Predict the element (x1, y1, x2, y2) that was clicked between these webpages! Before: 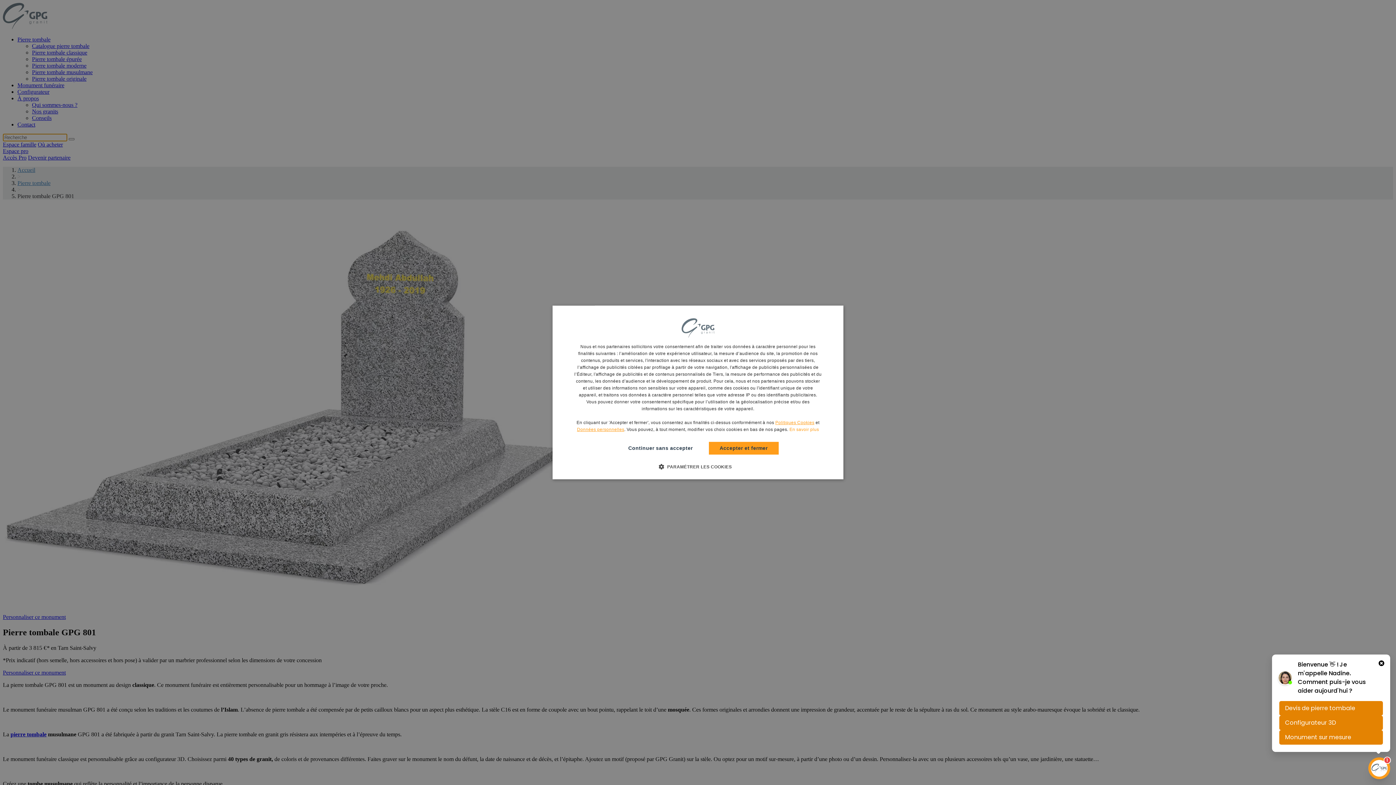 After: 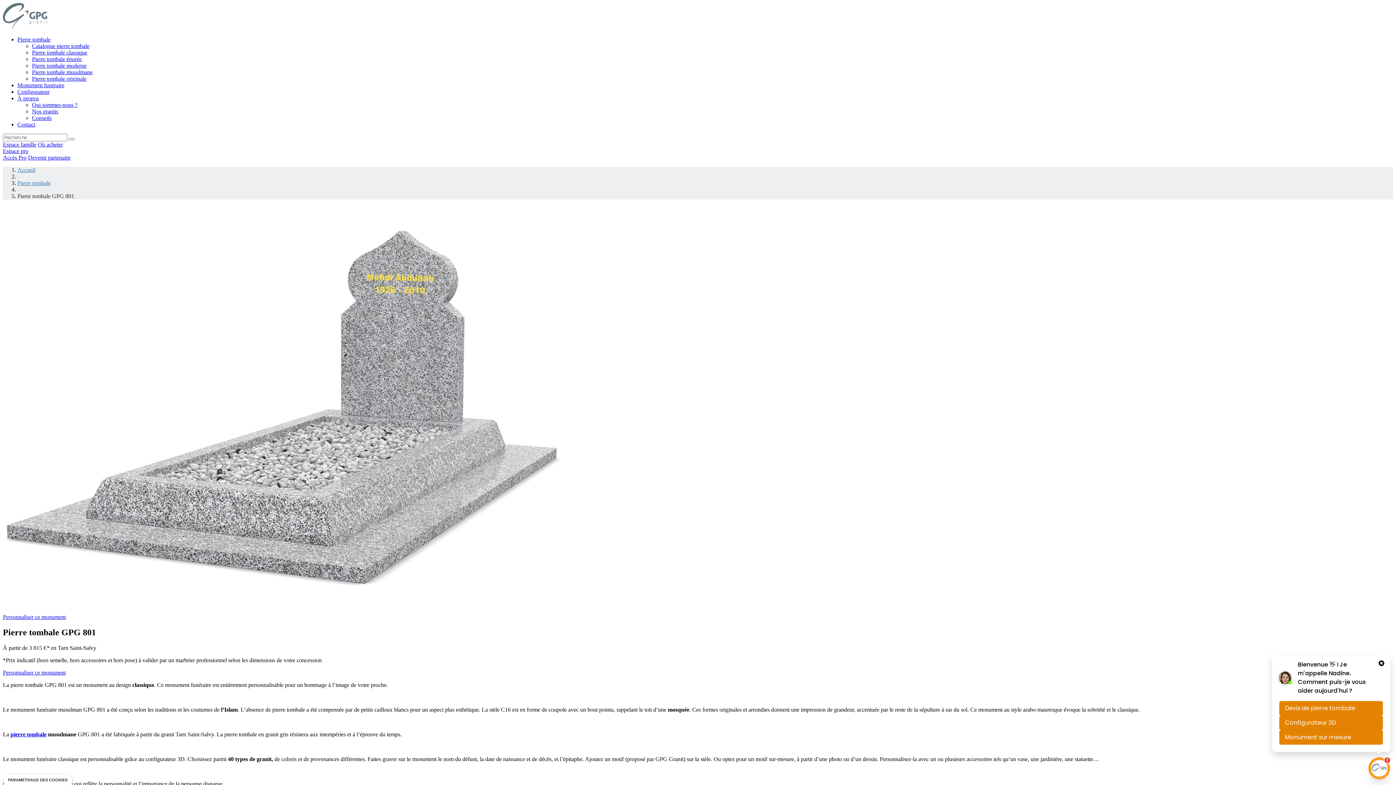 Action: bbox: (708, 442, 778, 454) label: Accepter et fermer